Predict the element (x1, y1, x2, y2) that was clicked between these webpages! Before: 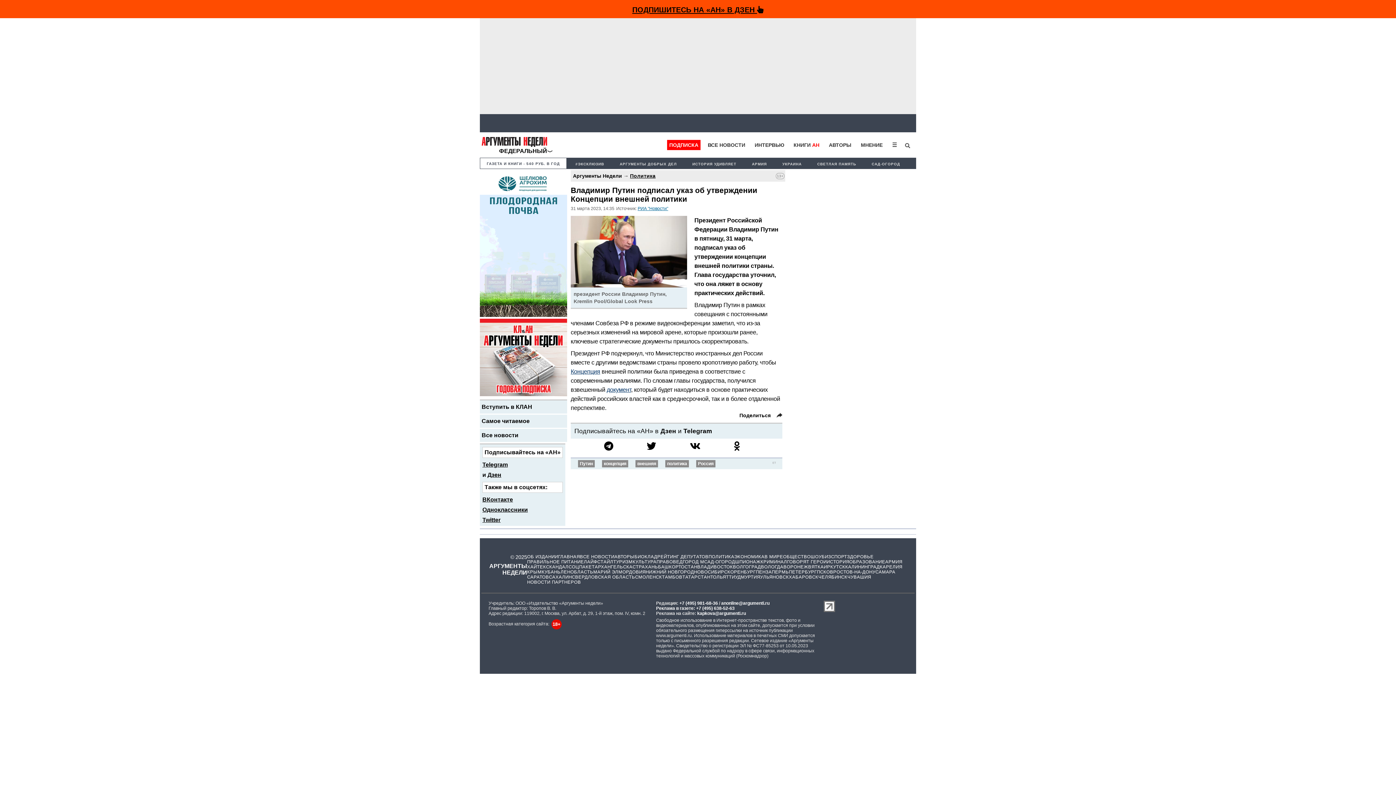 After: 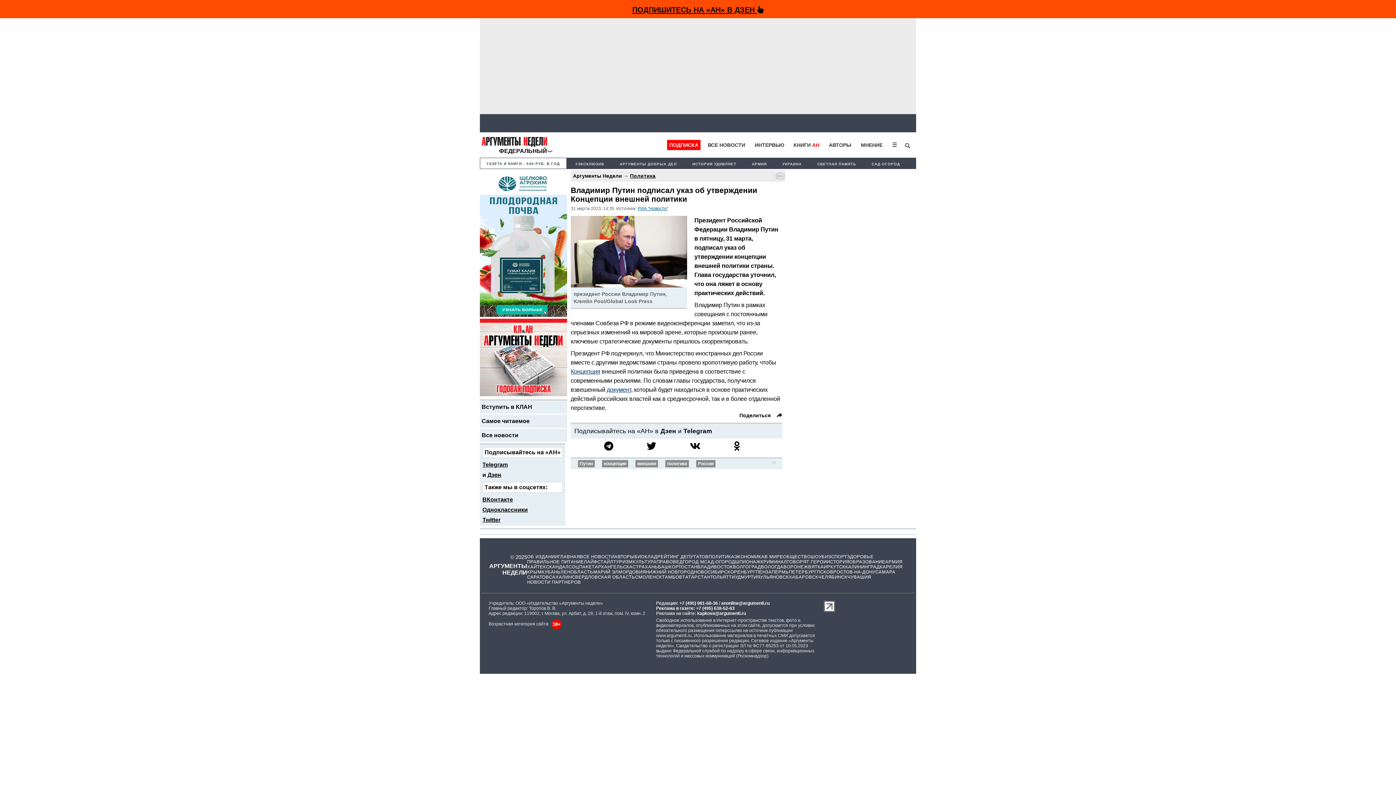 Action: bbox: (487, 471, 501, 478) label: Дзен